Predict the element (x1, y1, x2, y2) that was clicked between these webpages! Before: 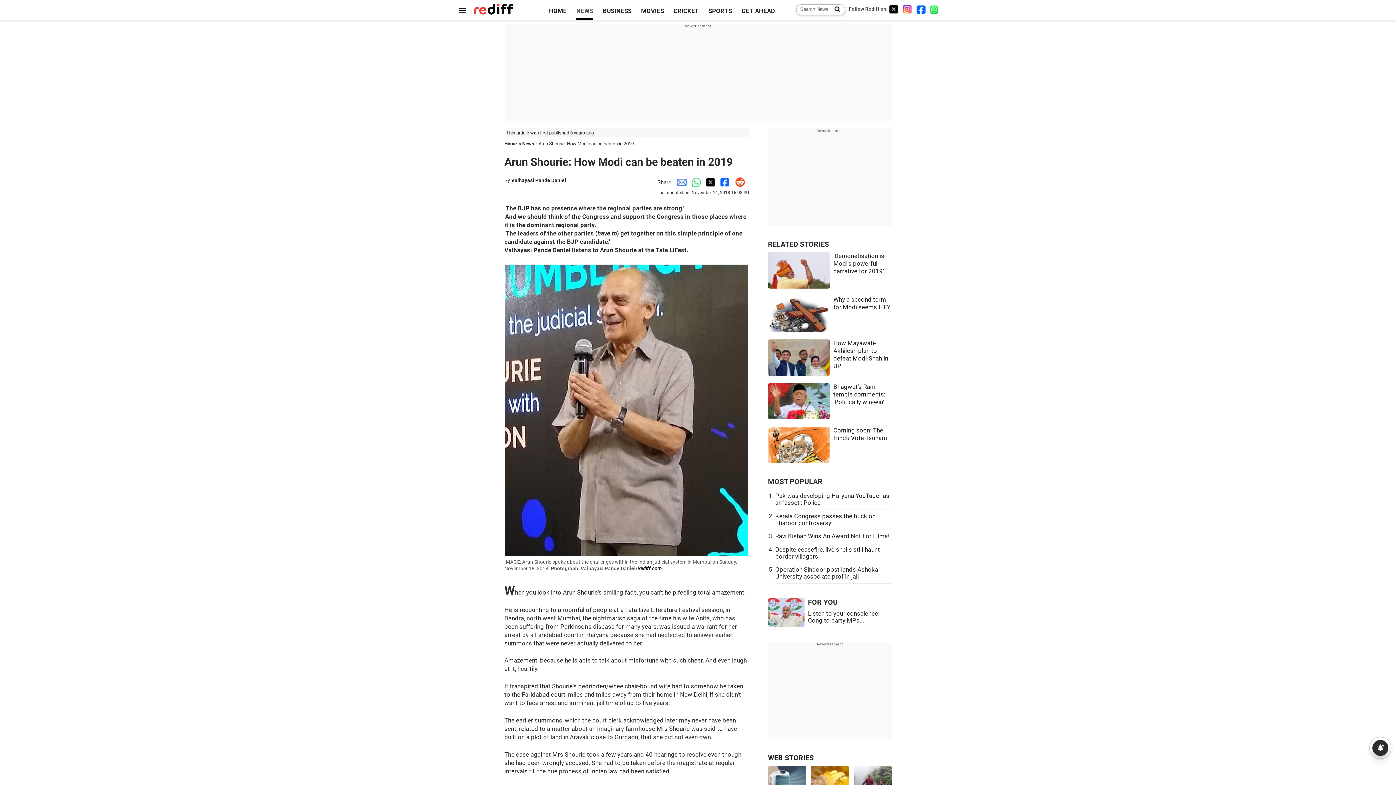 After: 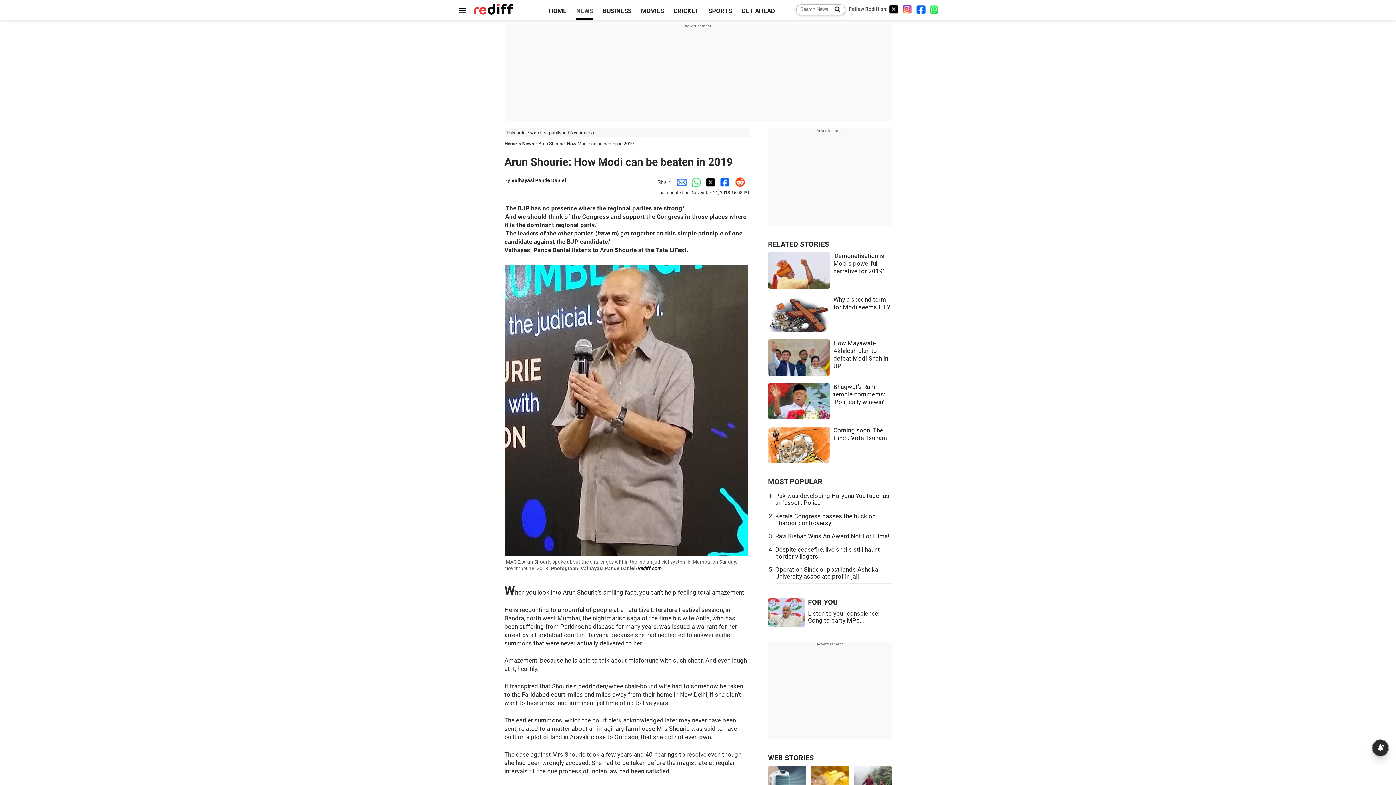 Action: bbox: (672, 179, 687, 185) label: Email Share